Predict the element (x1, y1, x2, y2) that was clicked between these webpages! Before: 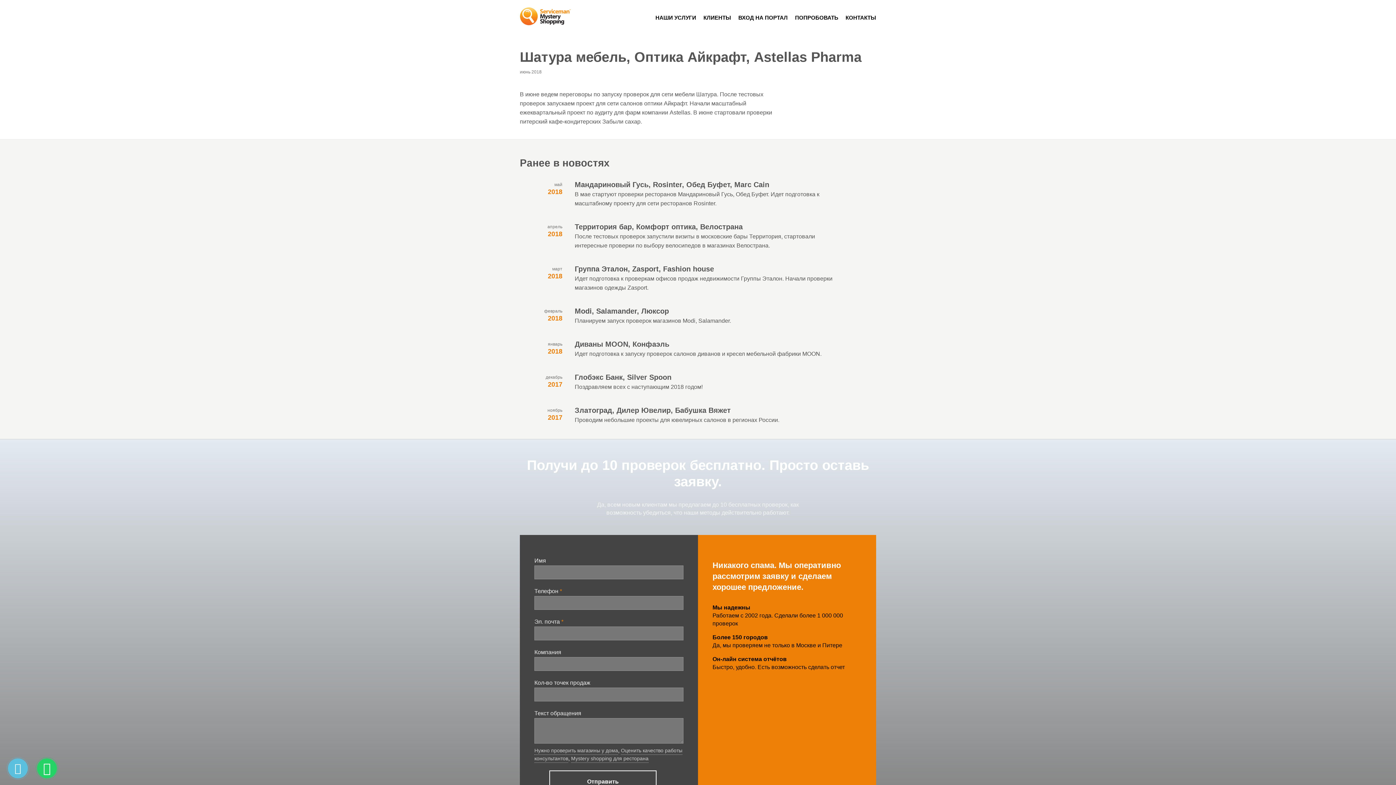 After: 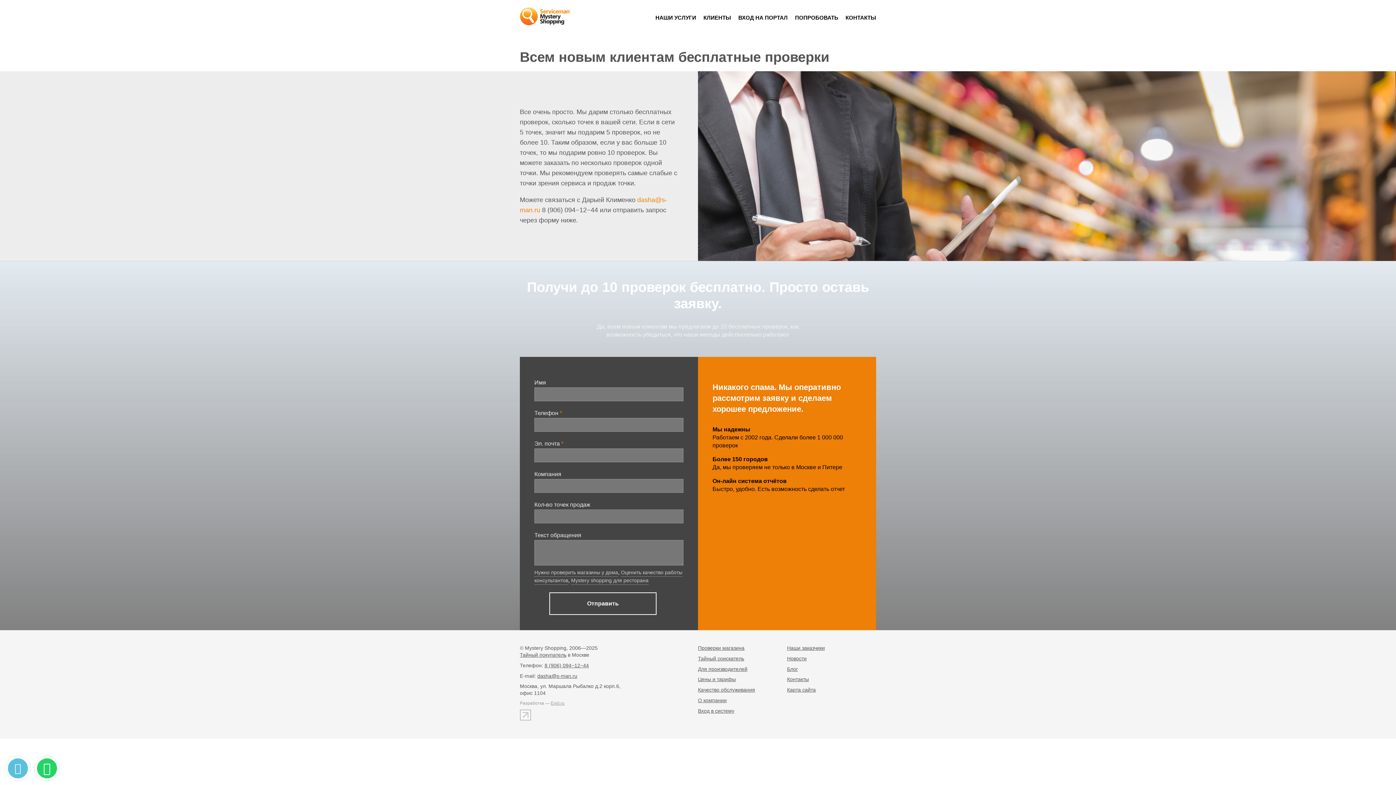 Action: bbox: (795, 14, 838, 20) label: ПОПРОБОВАТЬ